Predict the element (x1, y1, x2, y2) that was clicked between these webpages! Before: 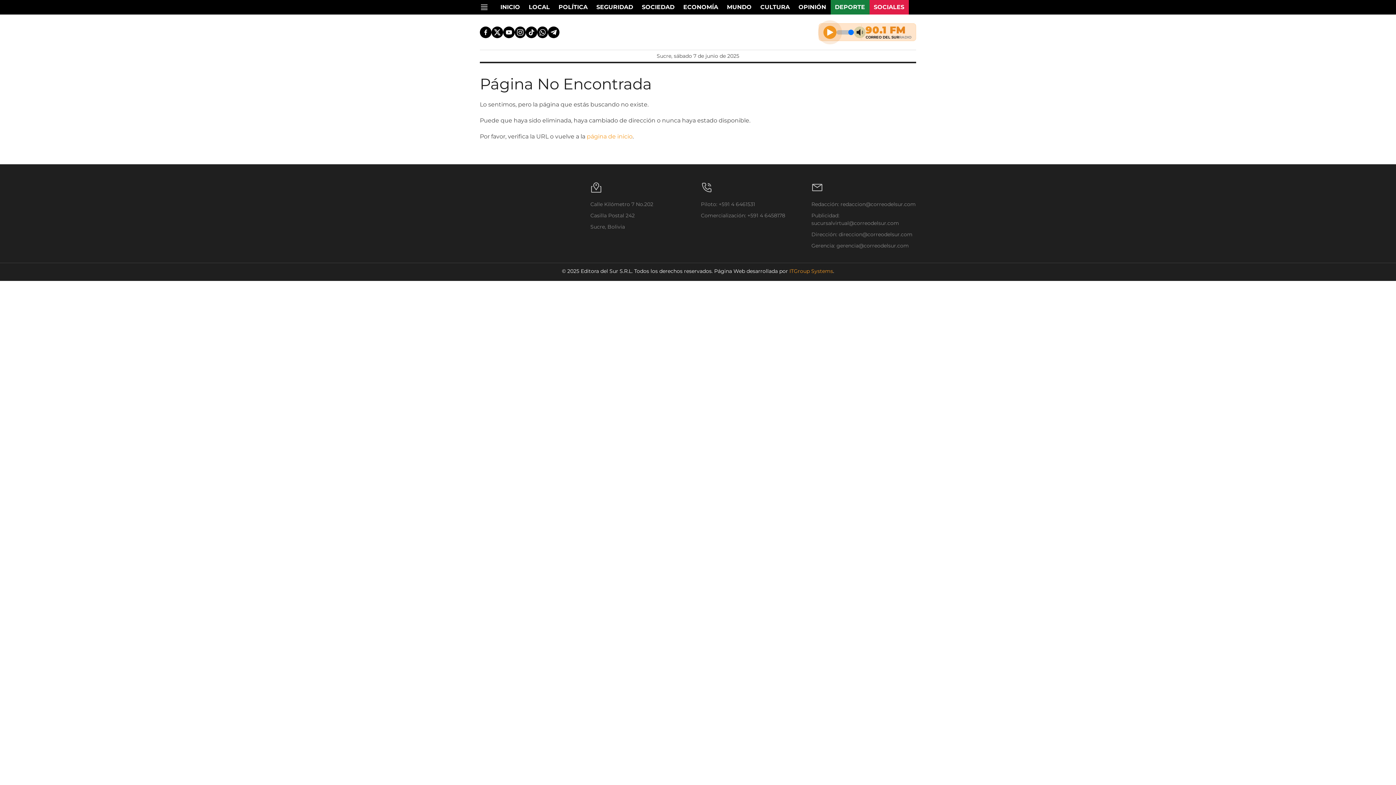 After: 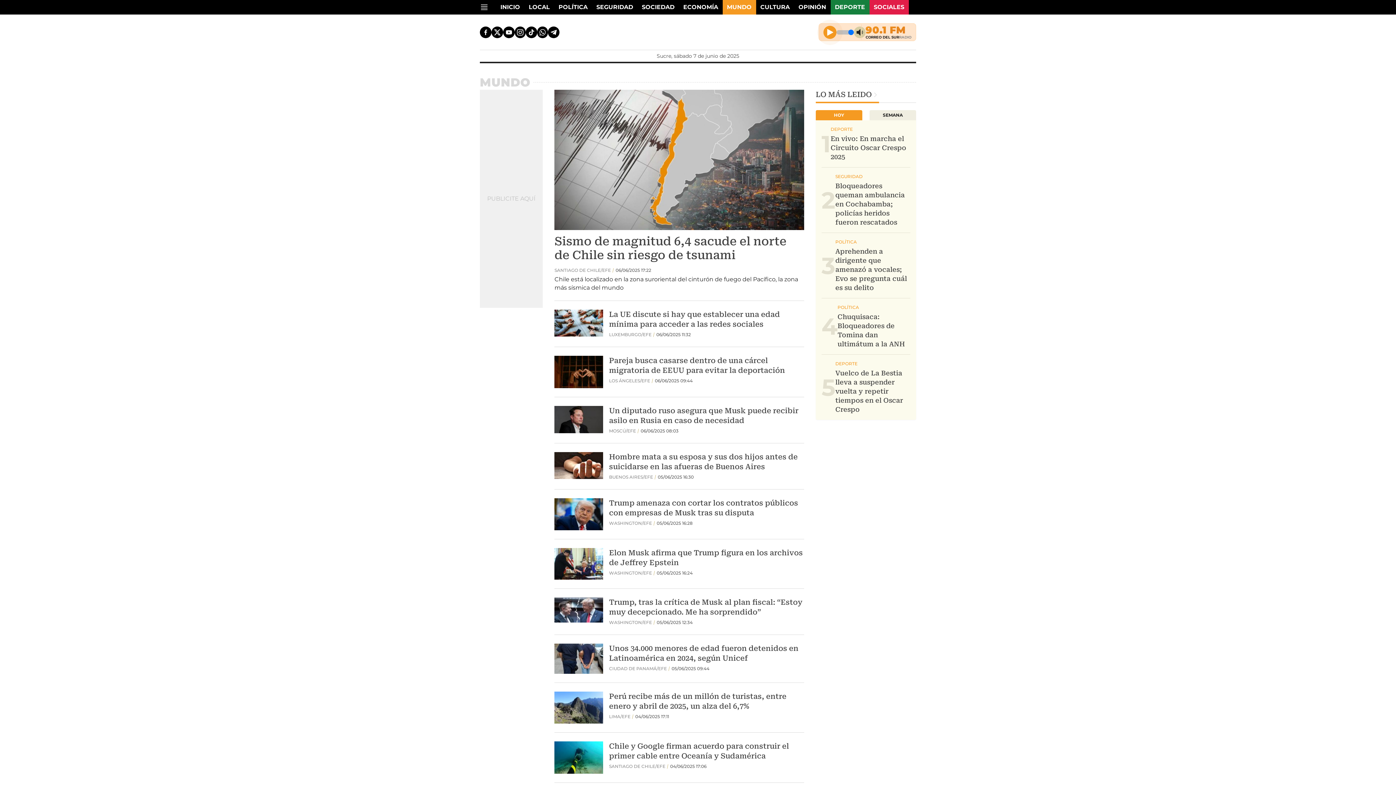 Action: label: MUNDO bbox: (722, 0, 756, 14)